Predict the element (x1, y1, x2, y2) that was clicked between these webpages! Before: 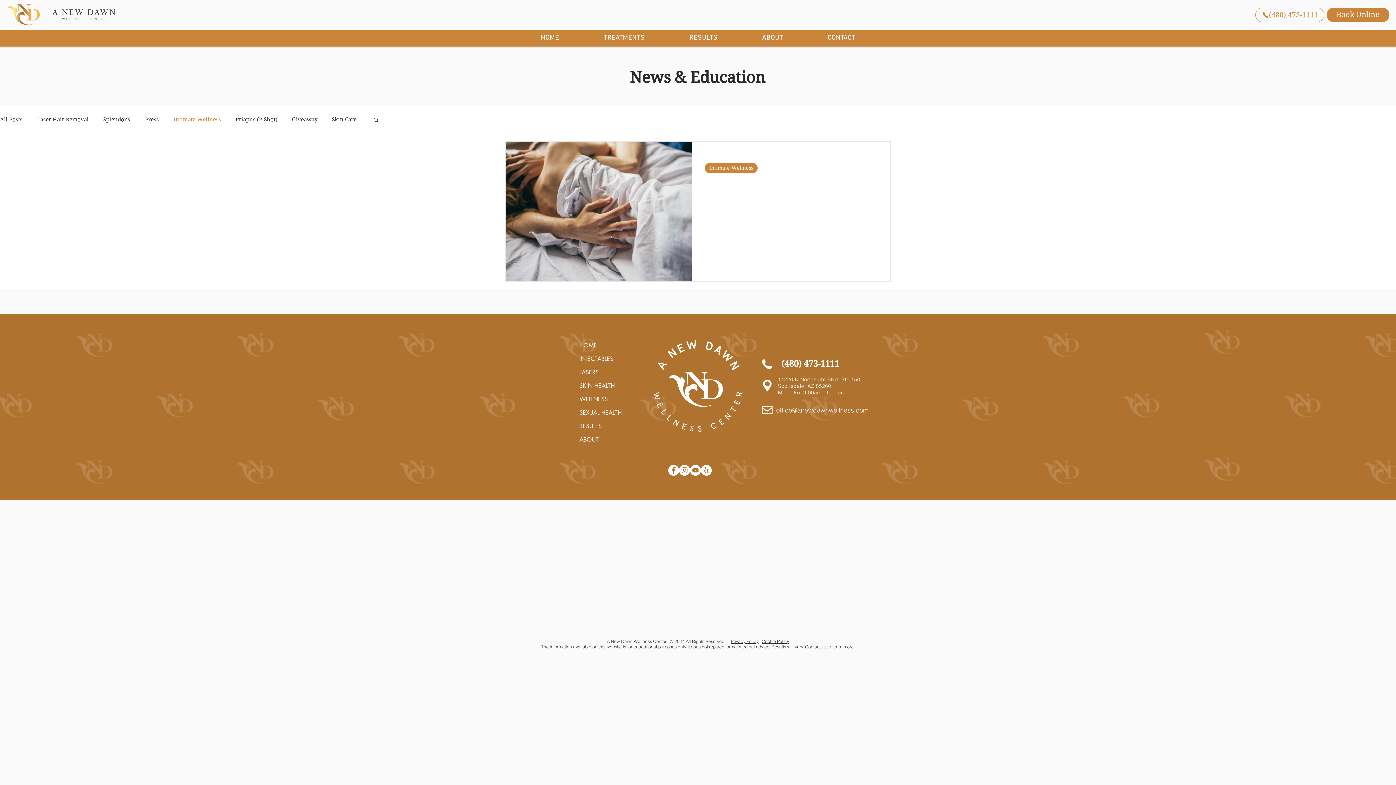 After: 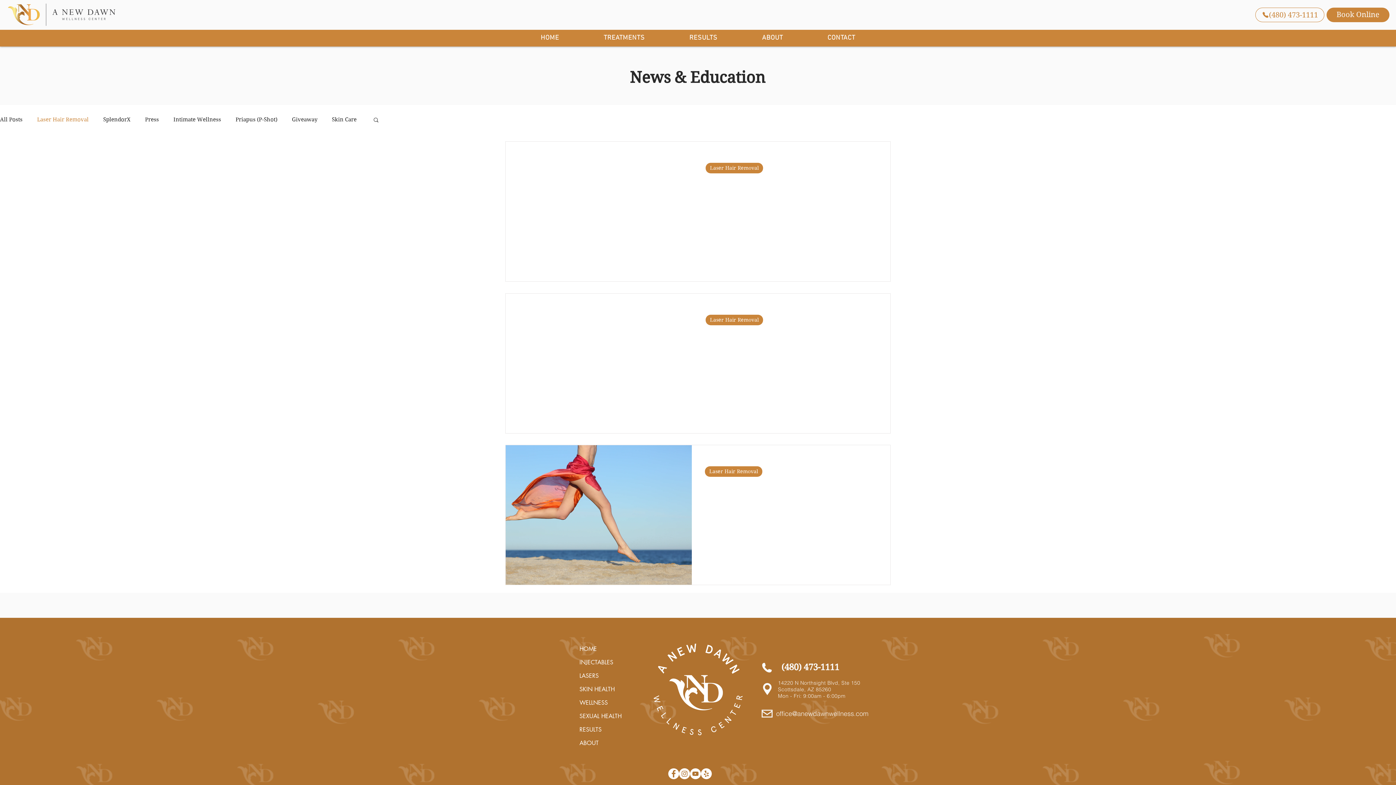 Action: label: Laser Hair Removal bbox: (37, 116, 88, 122)